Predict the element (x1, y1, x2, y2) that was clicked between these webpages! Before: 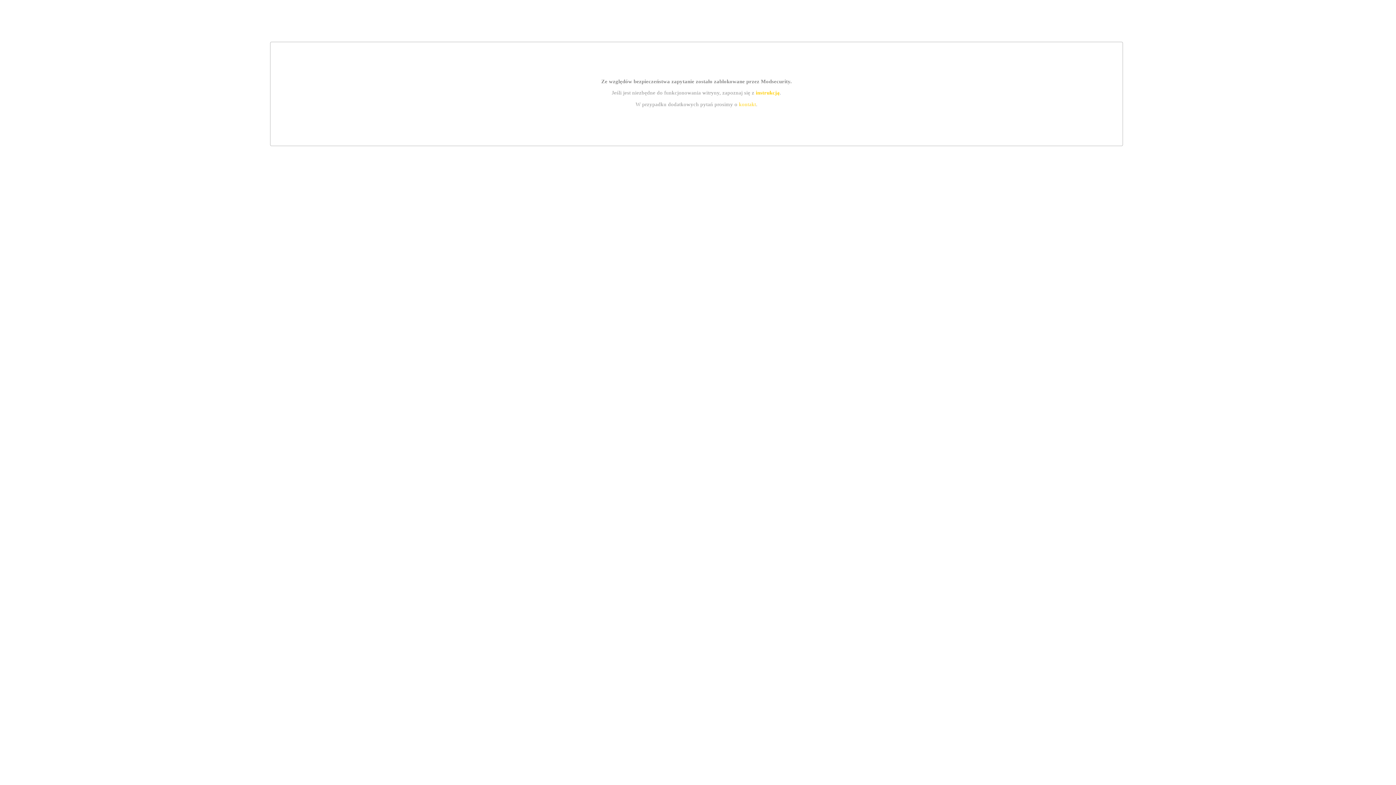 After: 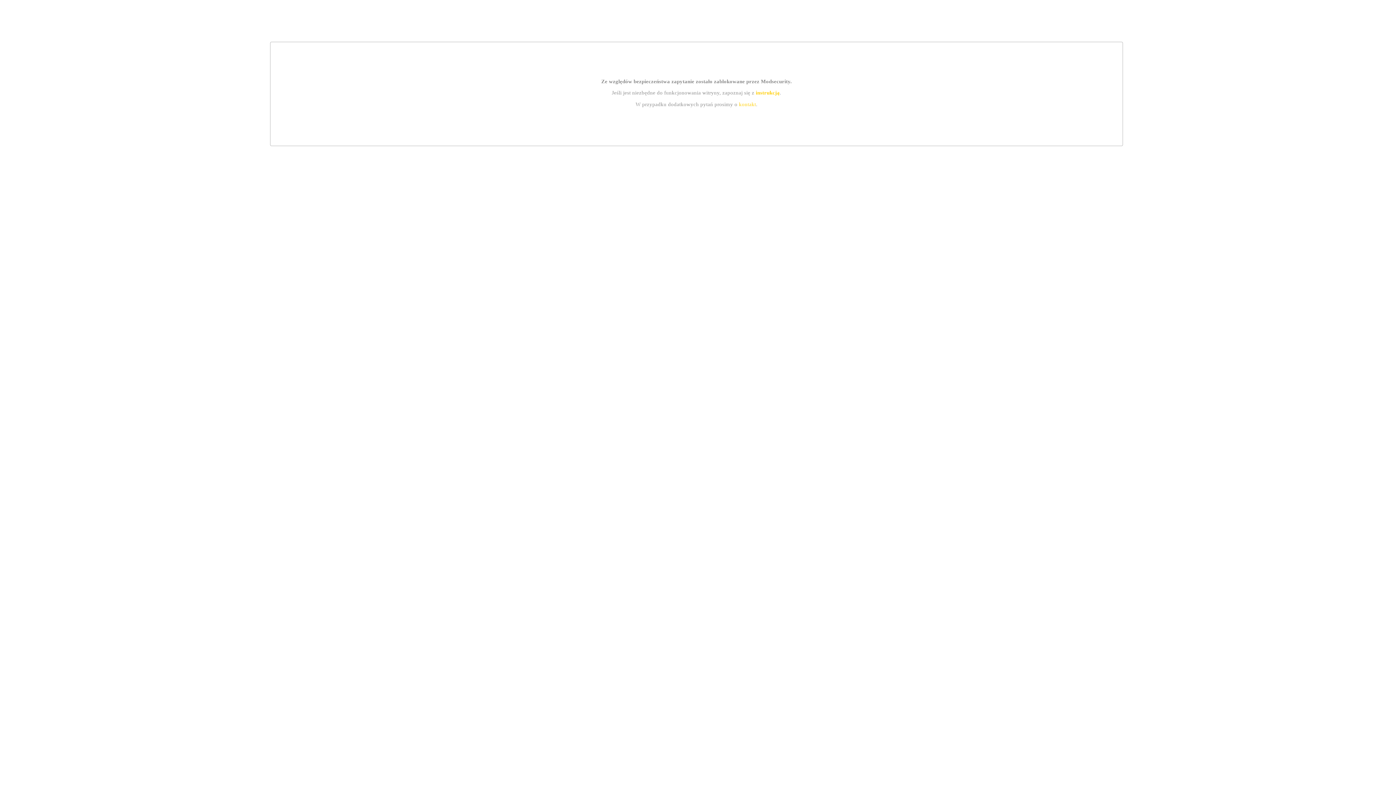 Action: bbox: (739, 101, 756, 107) label: kontakt